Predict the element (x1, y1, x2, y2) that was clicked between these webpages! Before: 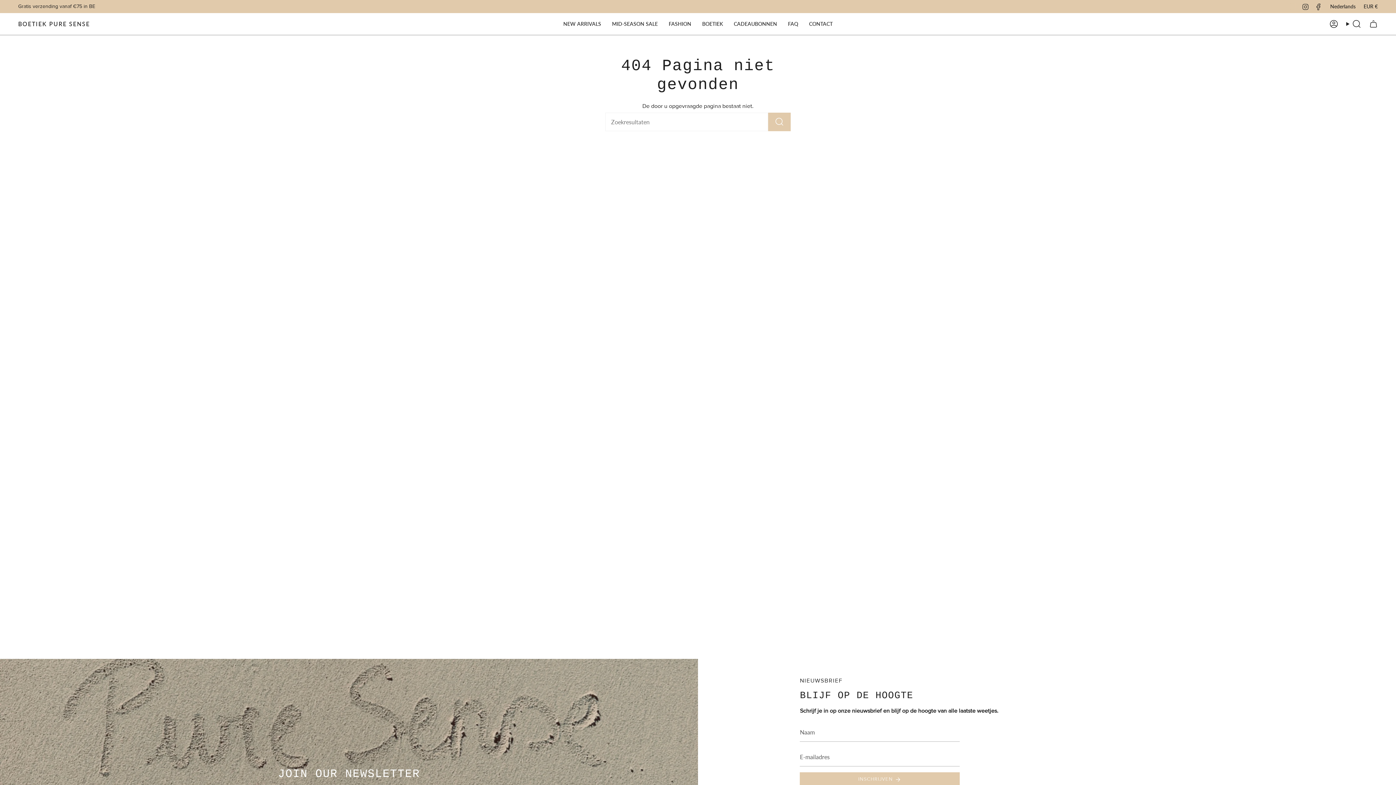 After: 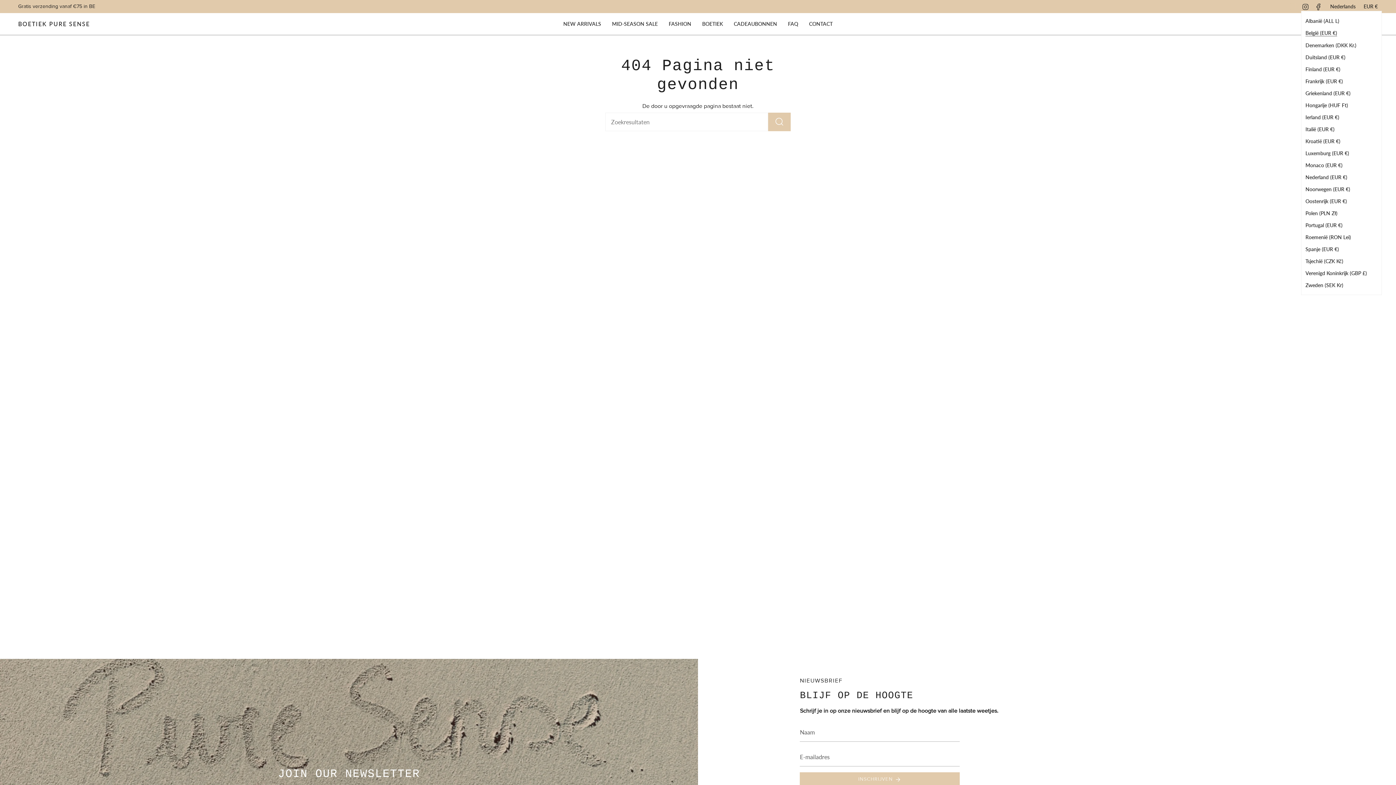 Action: bbox: (1360, 2, 1382, 10) label: EUR €